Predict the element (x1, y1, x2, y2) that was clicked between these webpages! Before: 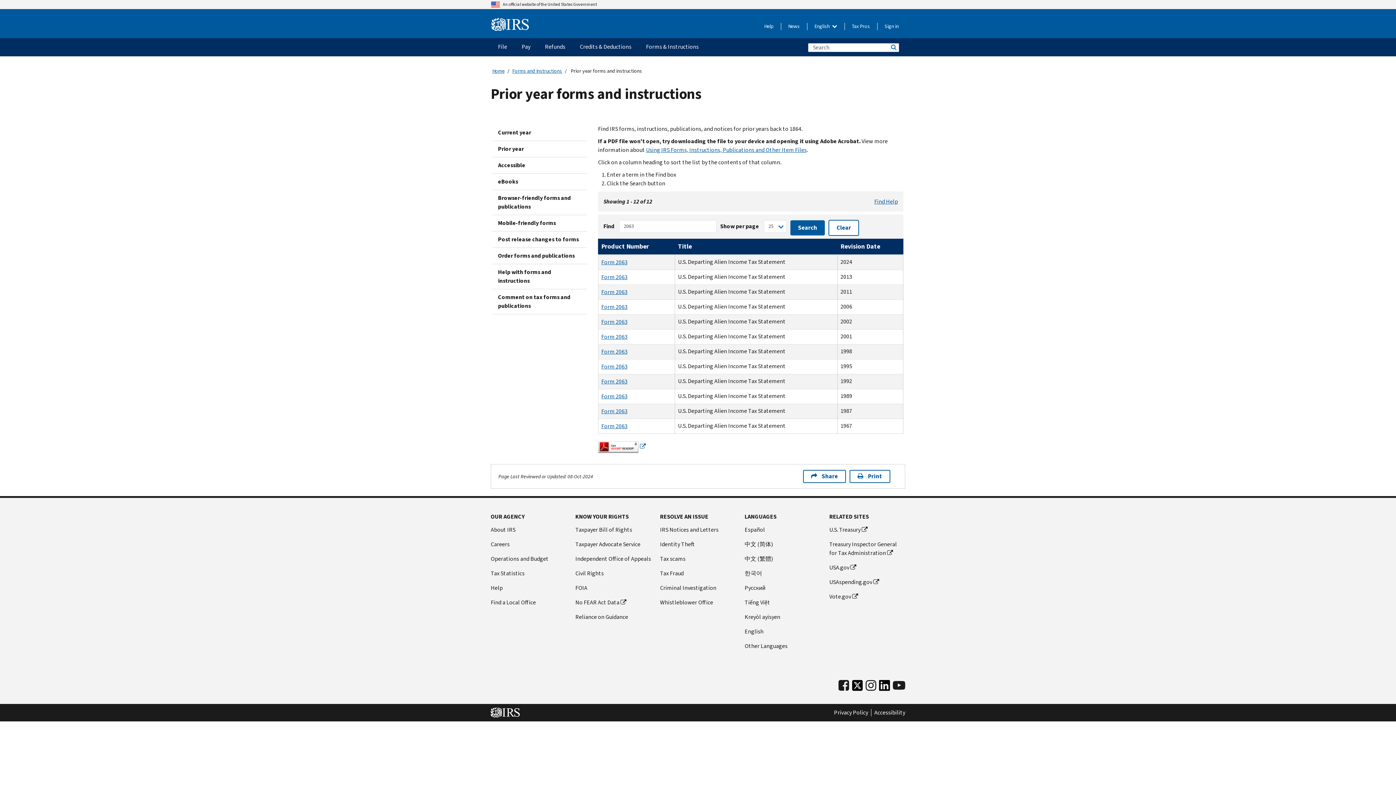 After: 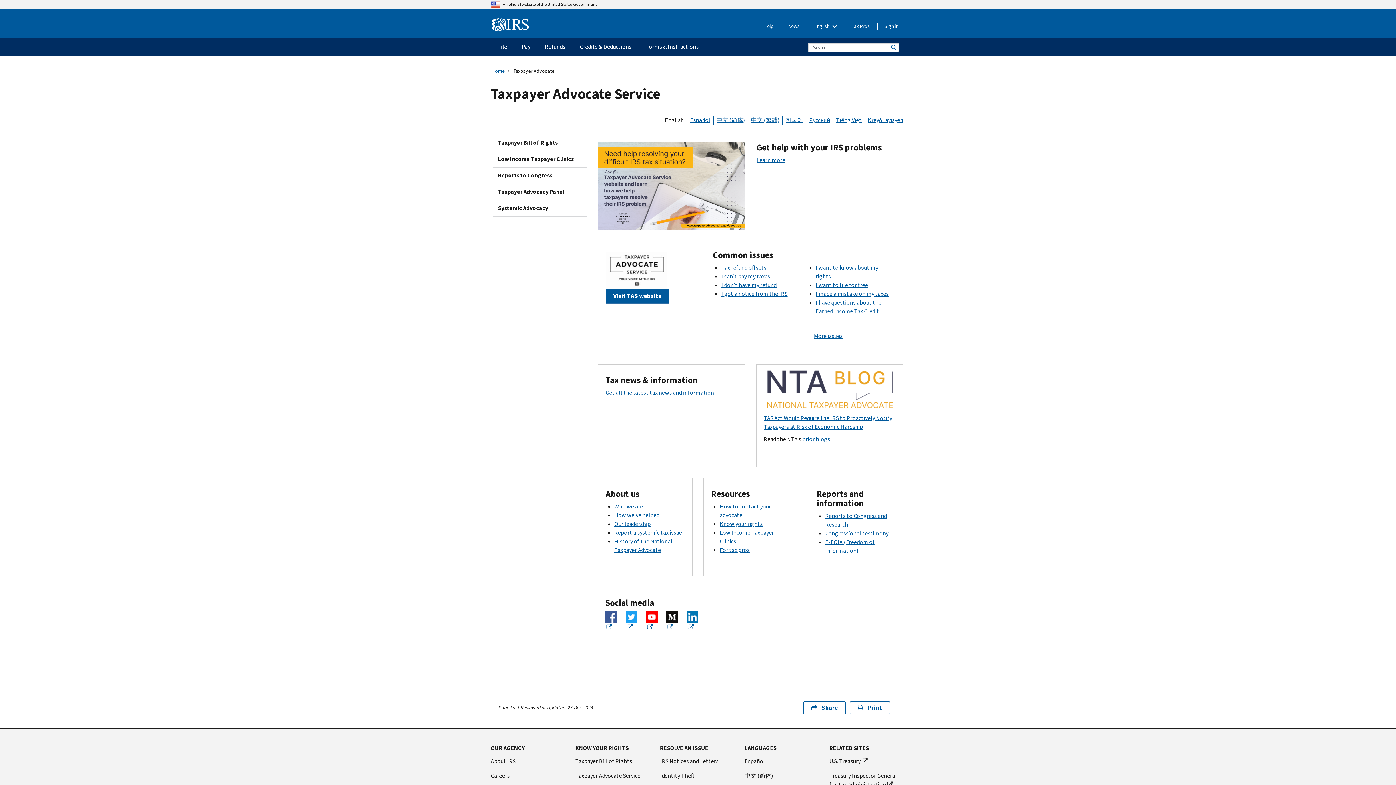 Action: label: Taxpayer Advocate Service bbox: (575, 540, 651, 549)